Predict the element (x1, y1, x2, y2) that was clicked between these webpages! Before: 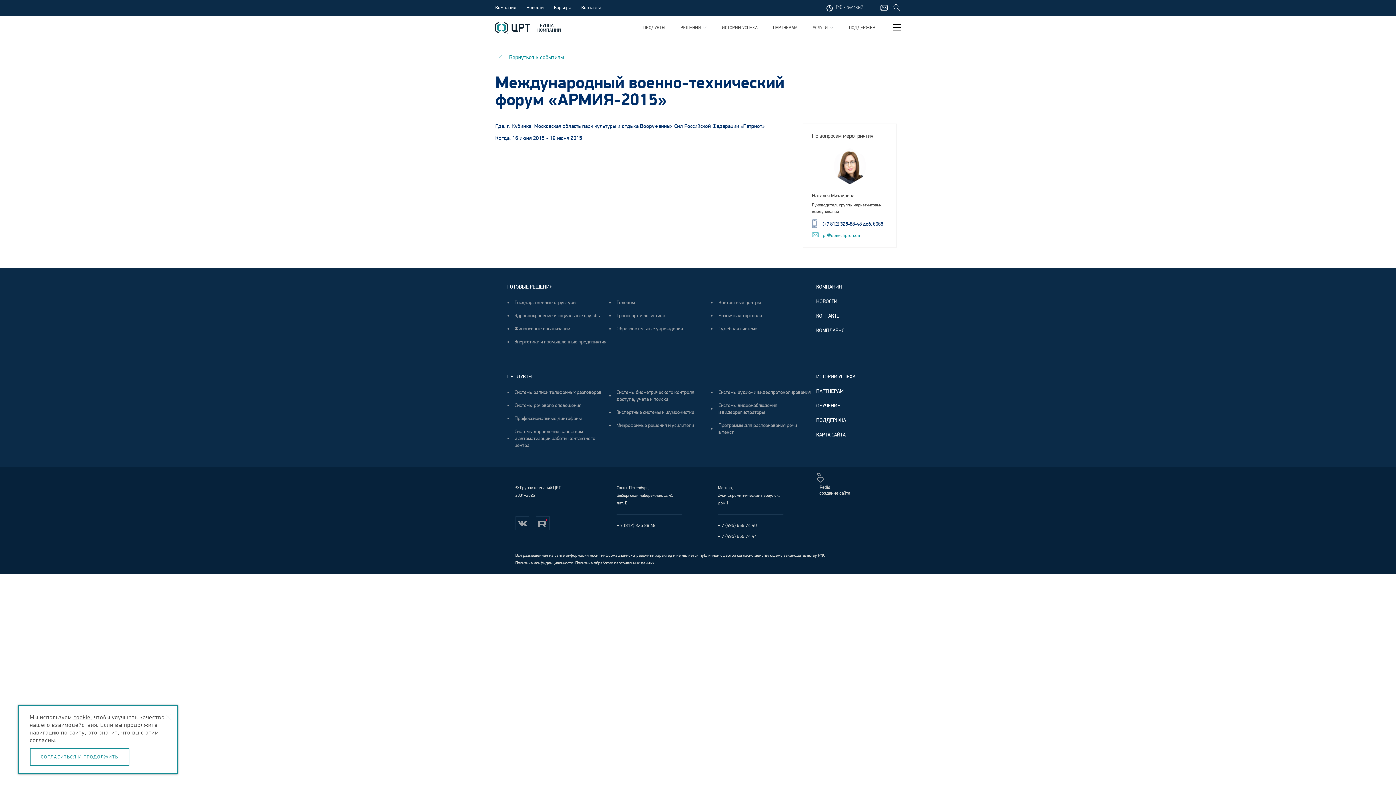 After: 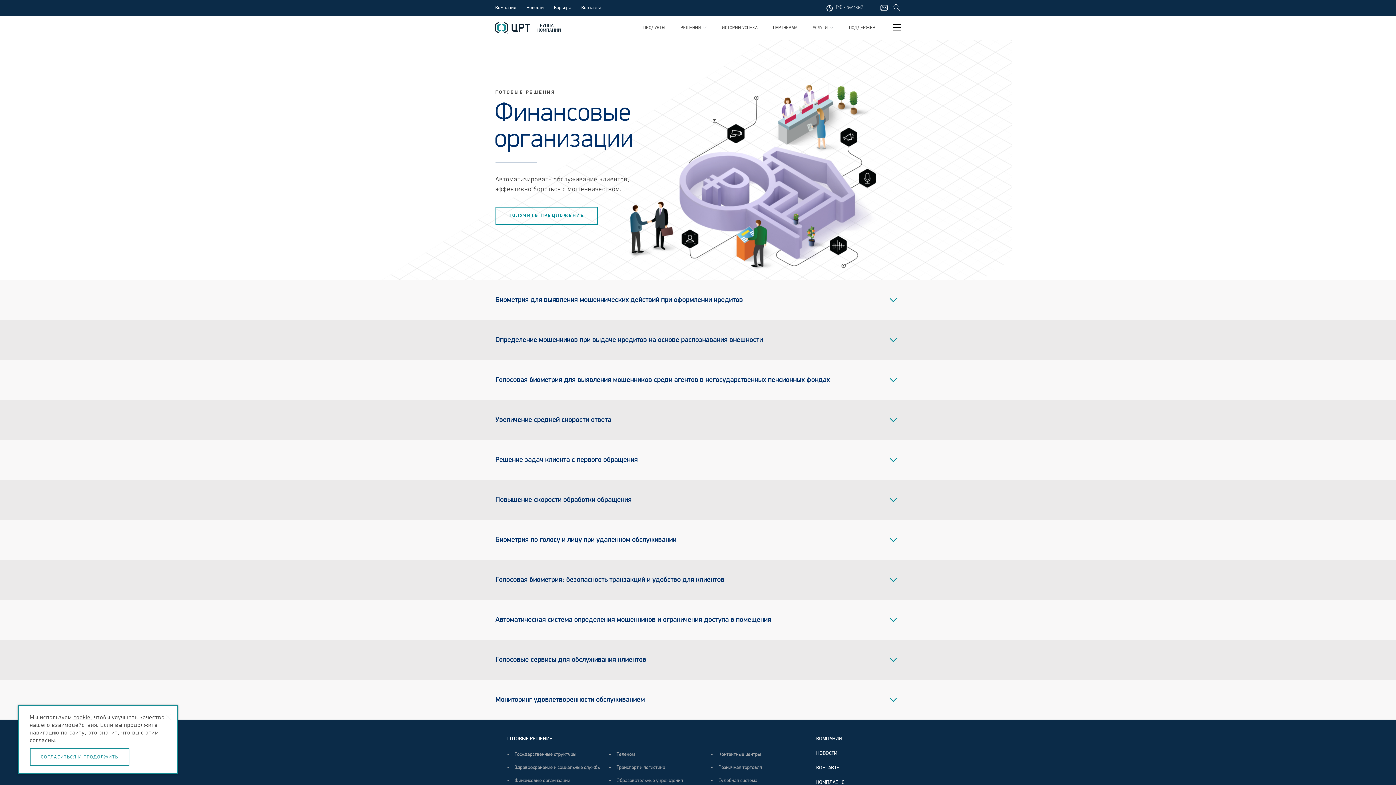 Action: bbox: (514, 325, 570, 332) label: Финансовые организации